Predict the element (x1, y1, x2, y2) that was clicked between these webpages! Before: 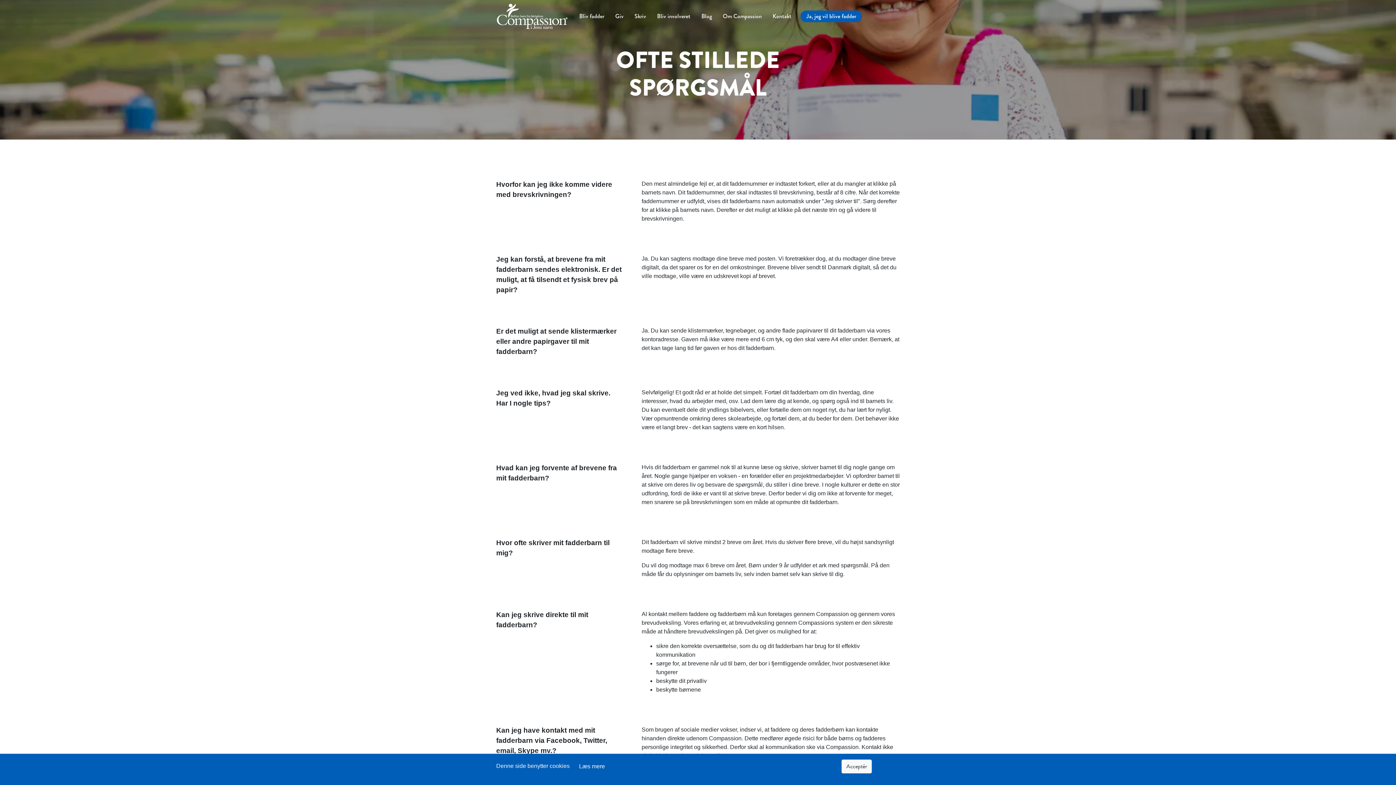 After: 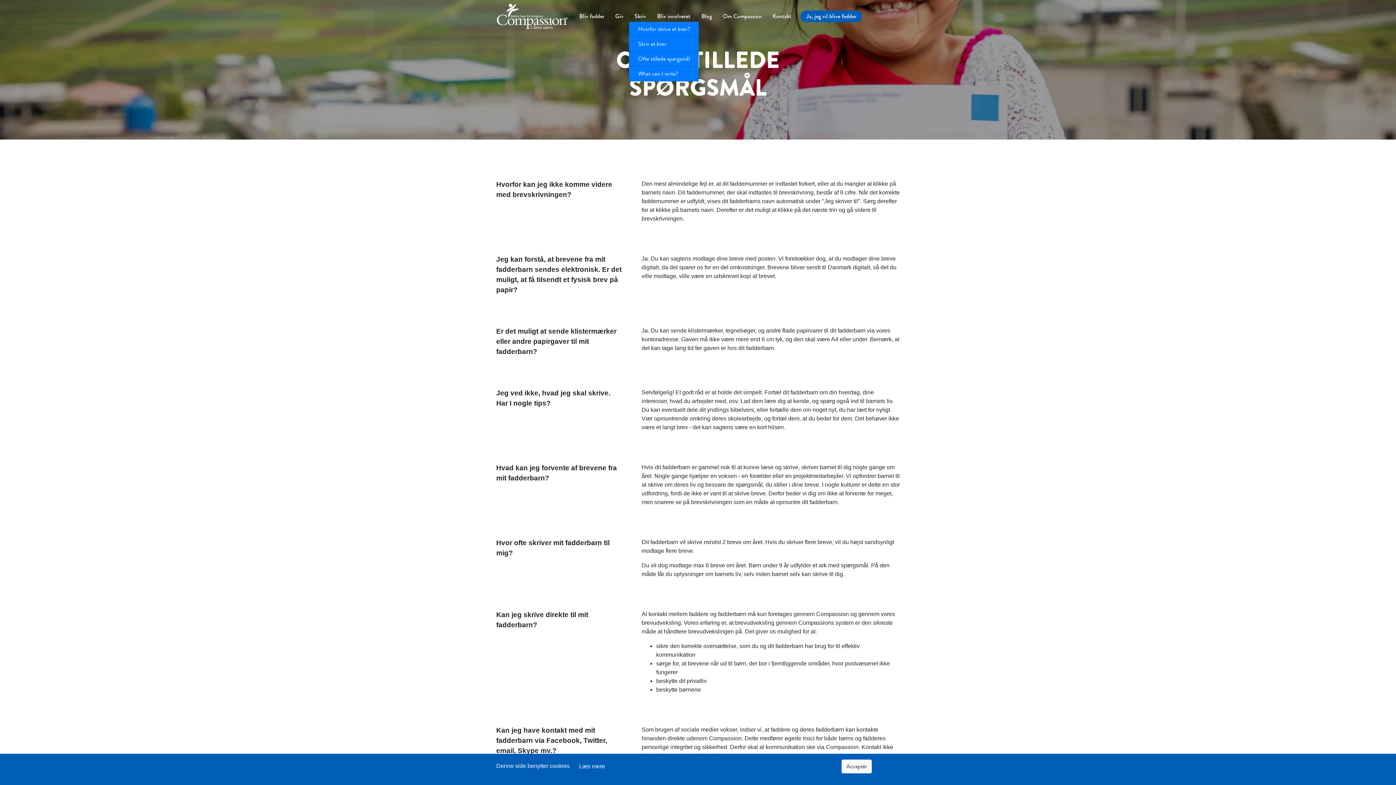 Action: bbox: (629, 12, 651, 20) label: Skriv